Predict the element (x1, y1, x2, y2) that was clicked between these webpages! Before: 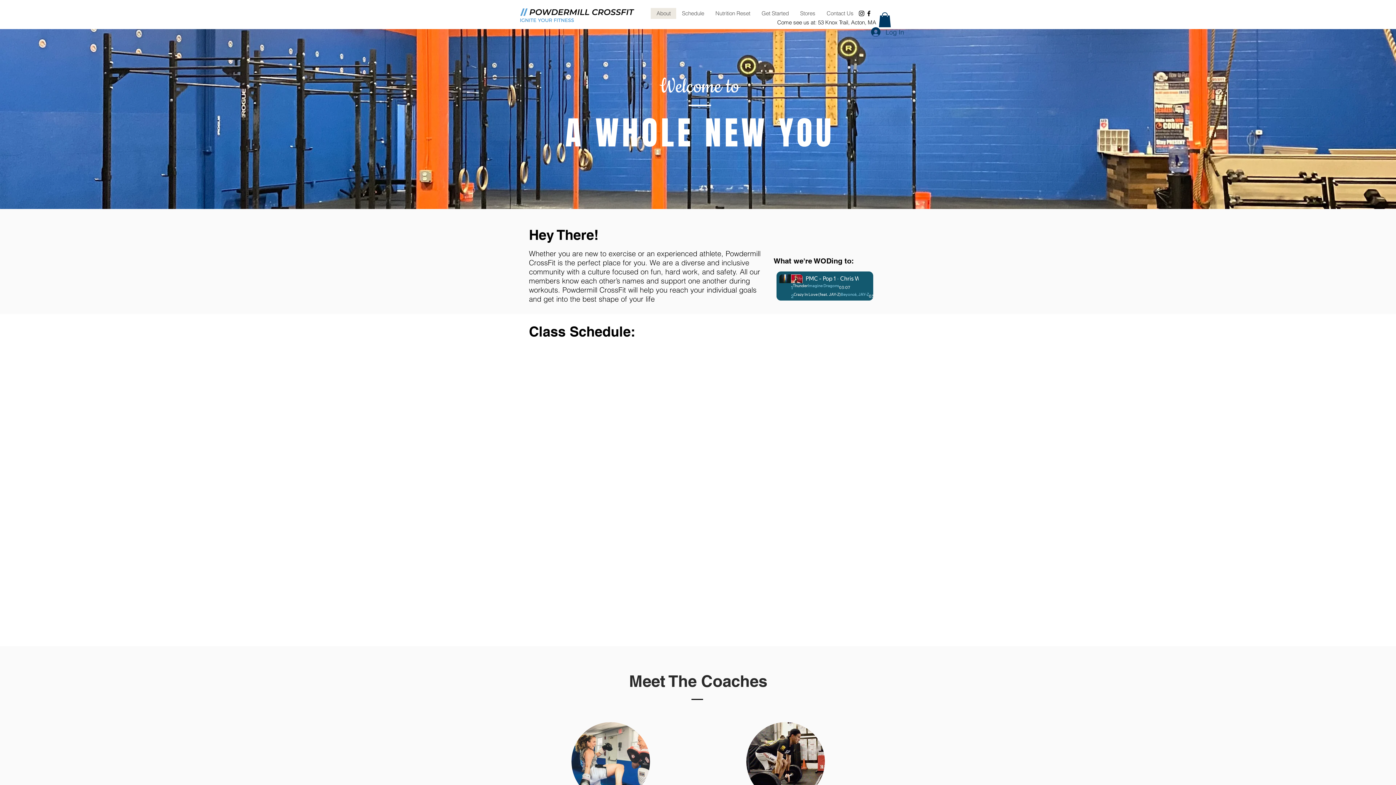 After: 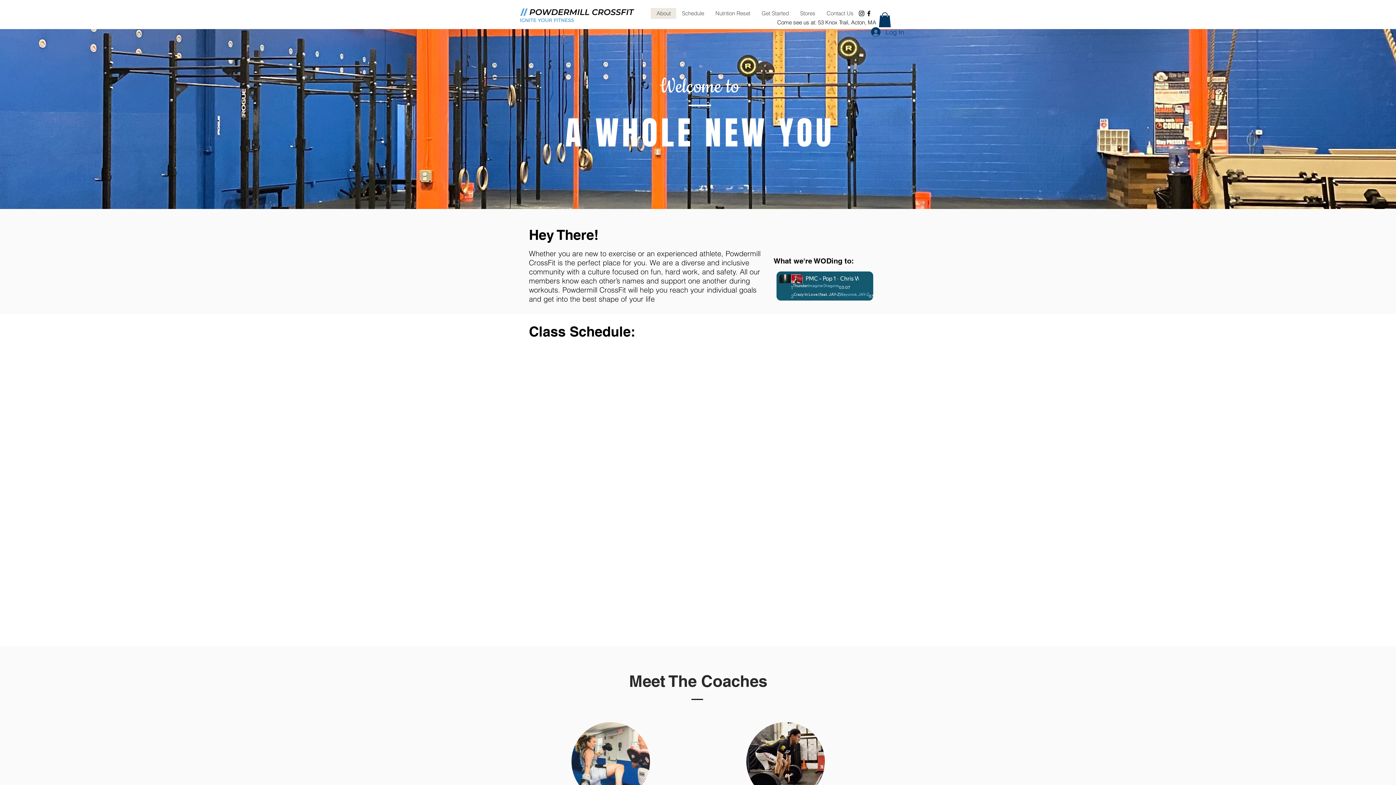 Action: label: Stores bbox: (794, 8, 821, 18)